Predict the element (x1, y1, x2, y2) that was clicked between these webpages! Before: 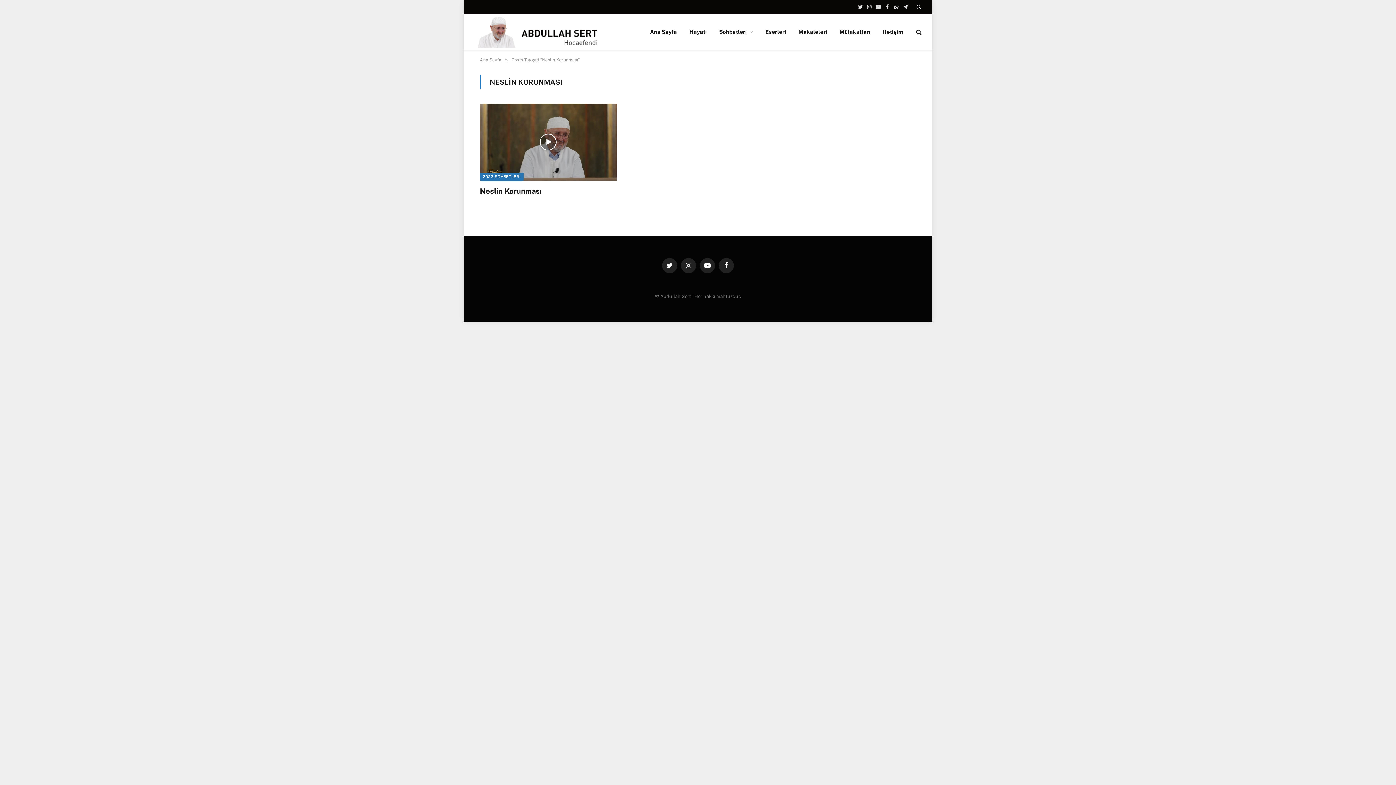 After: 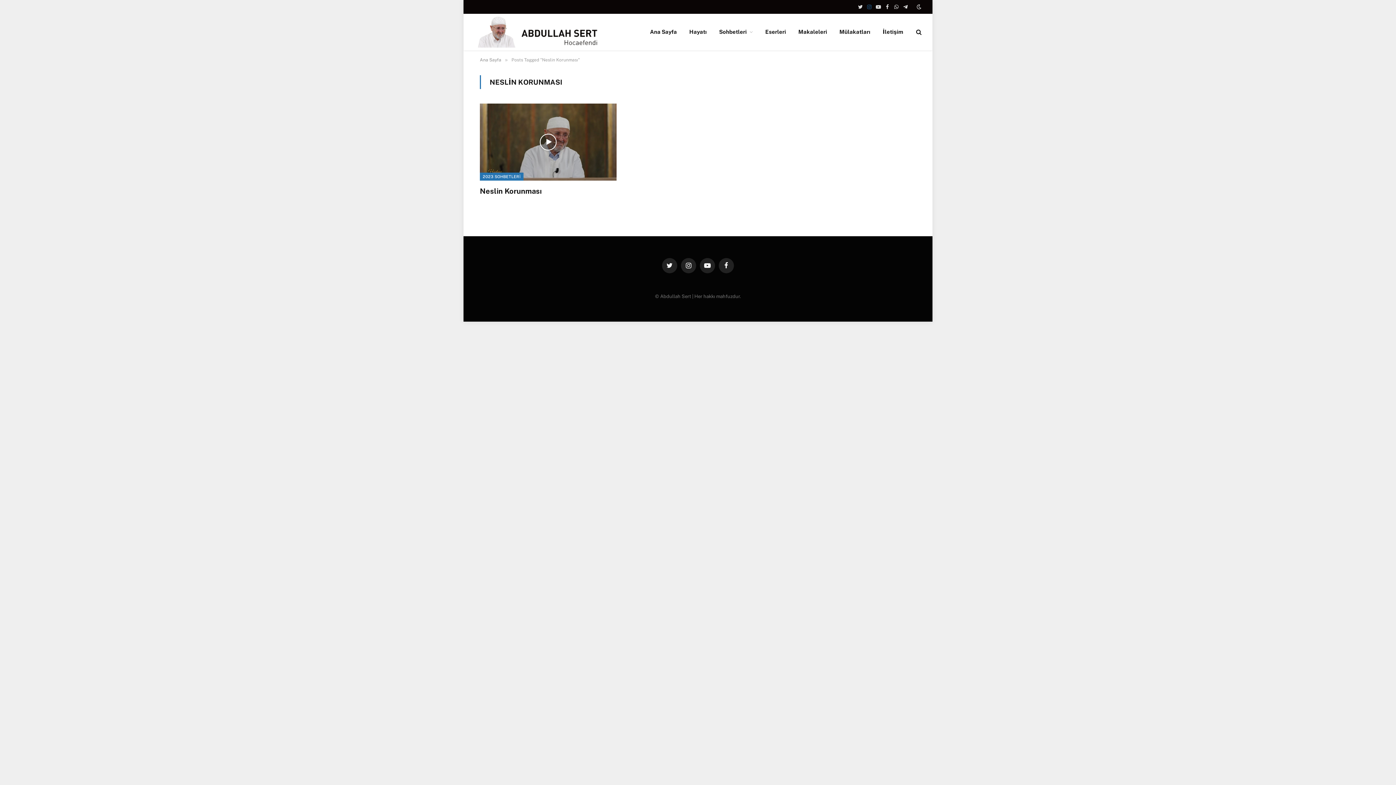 Action: bbox: (865, 0, 873, 13) label: Instagram